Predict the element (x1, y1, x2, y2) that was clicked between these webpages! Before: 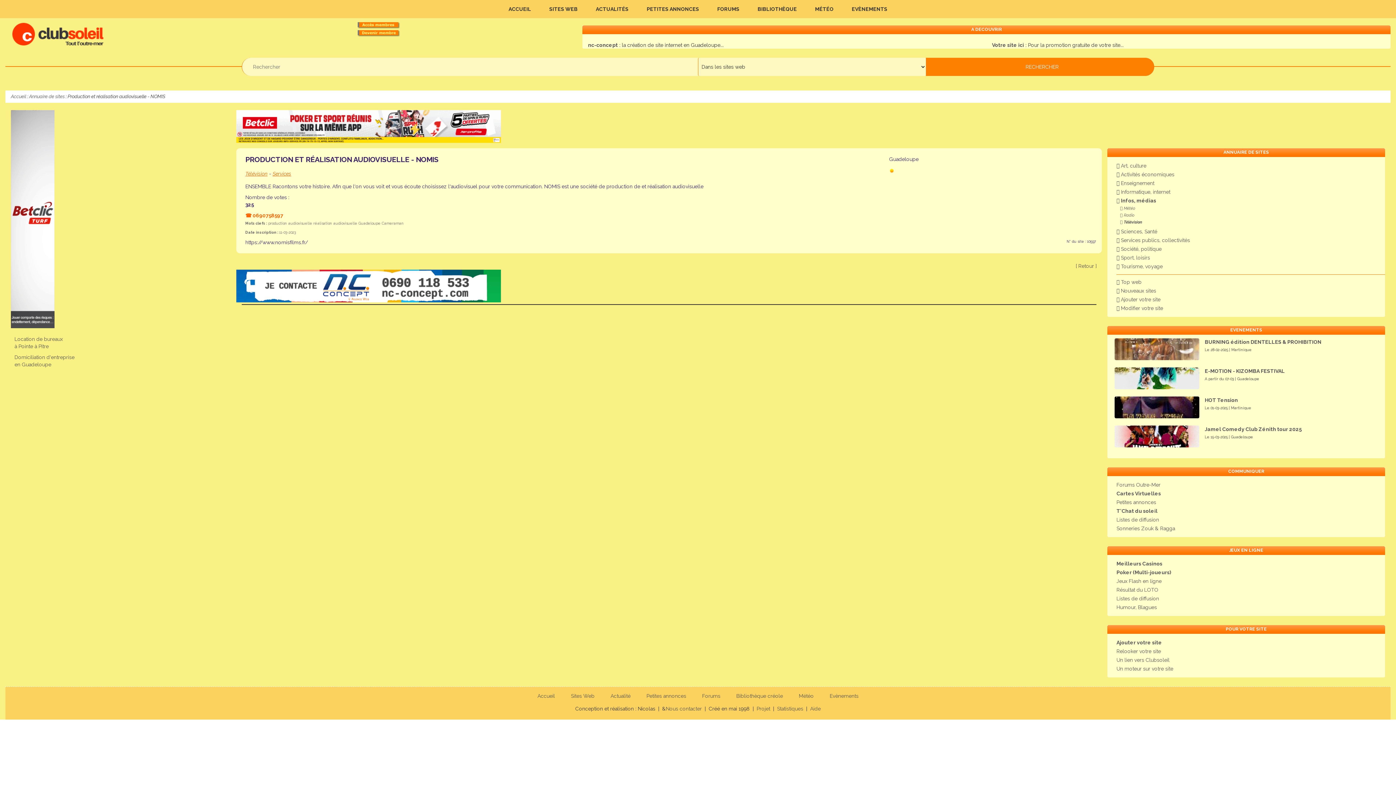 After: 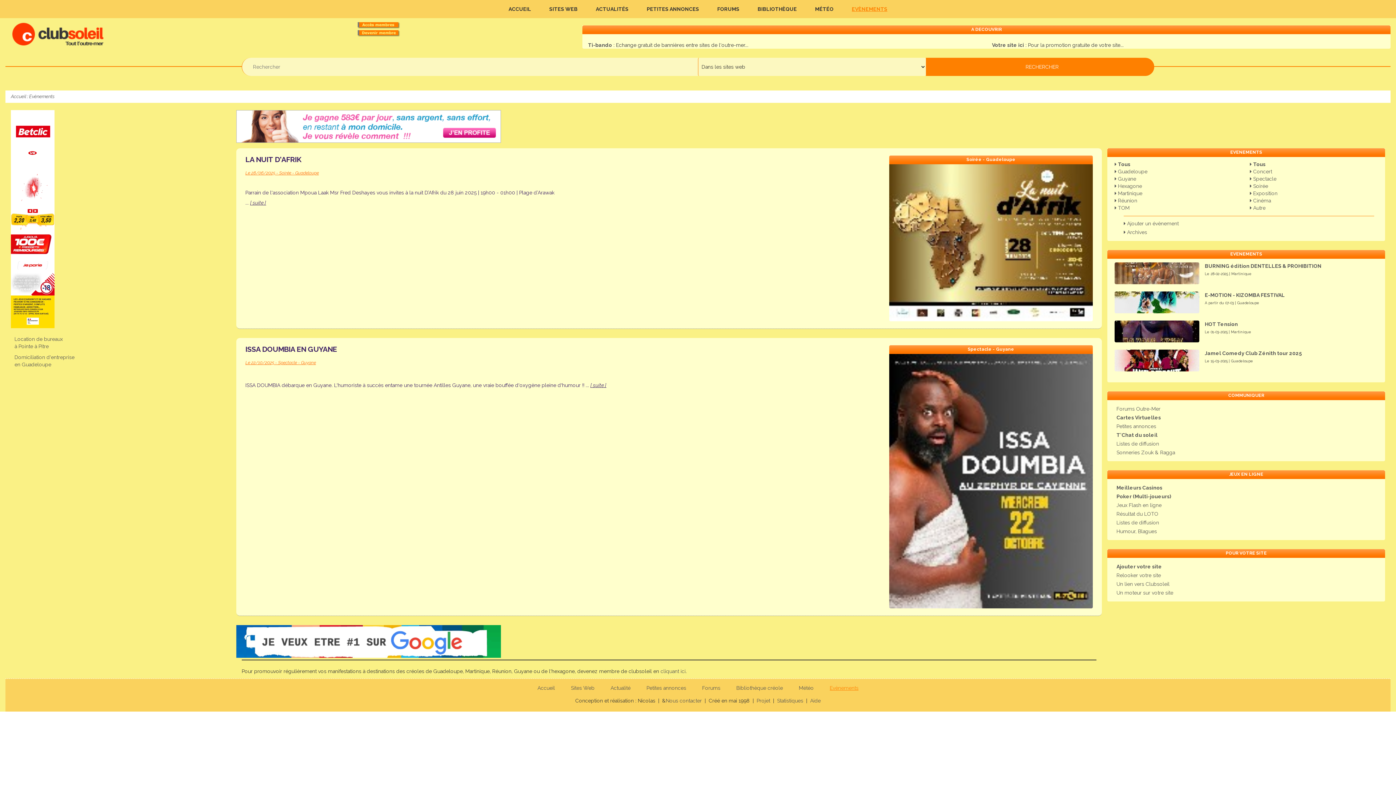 Action: label: EVÈNEMENTS bbox: (846, 0, 893, 18)